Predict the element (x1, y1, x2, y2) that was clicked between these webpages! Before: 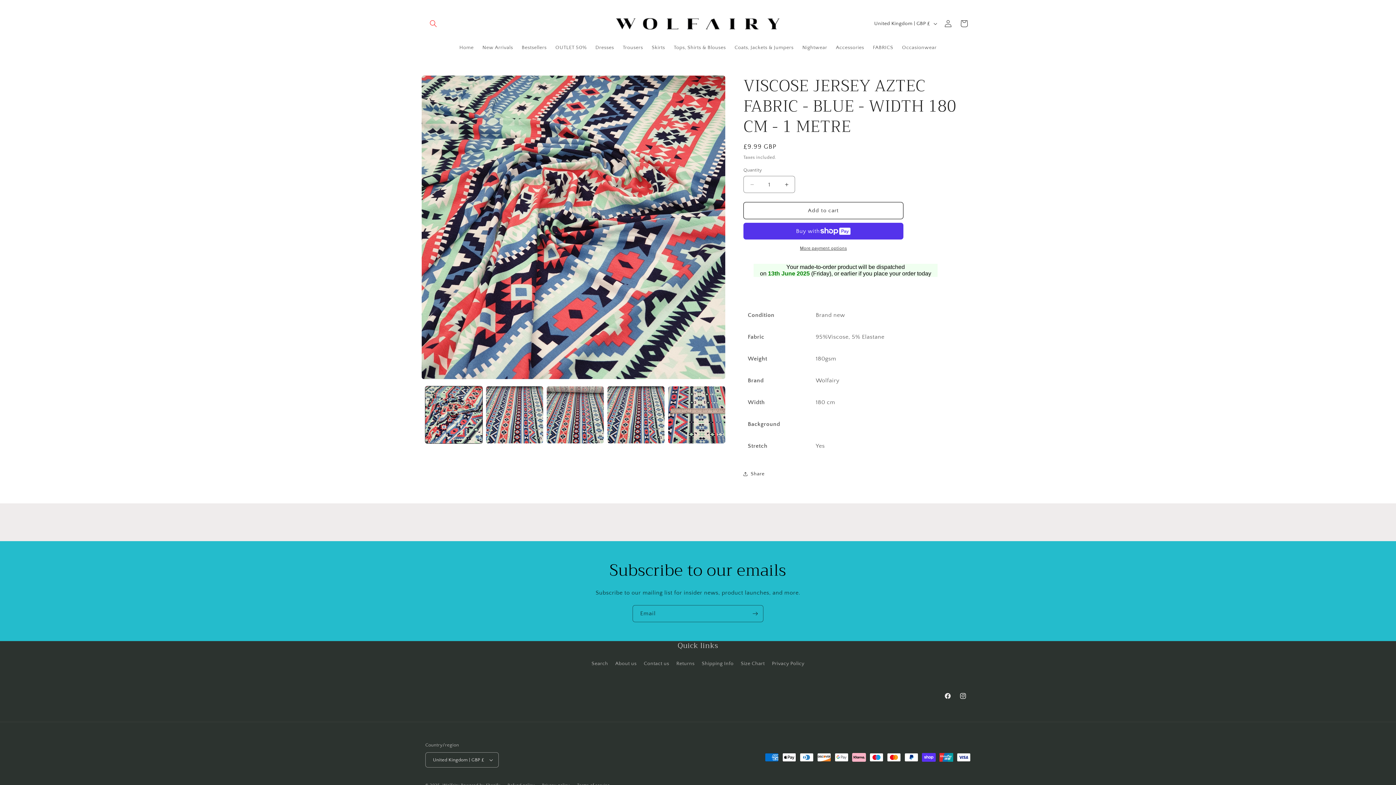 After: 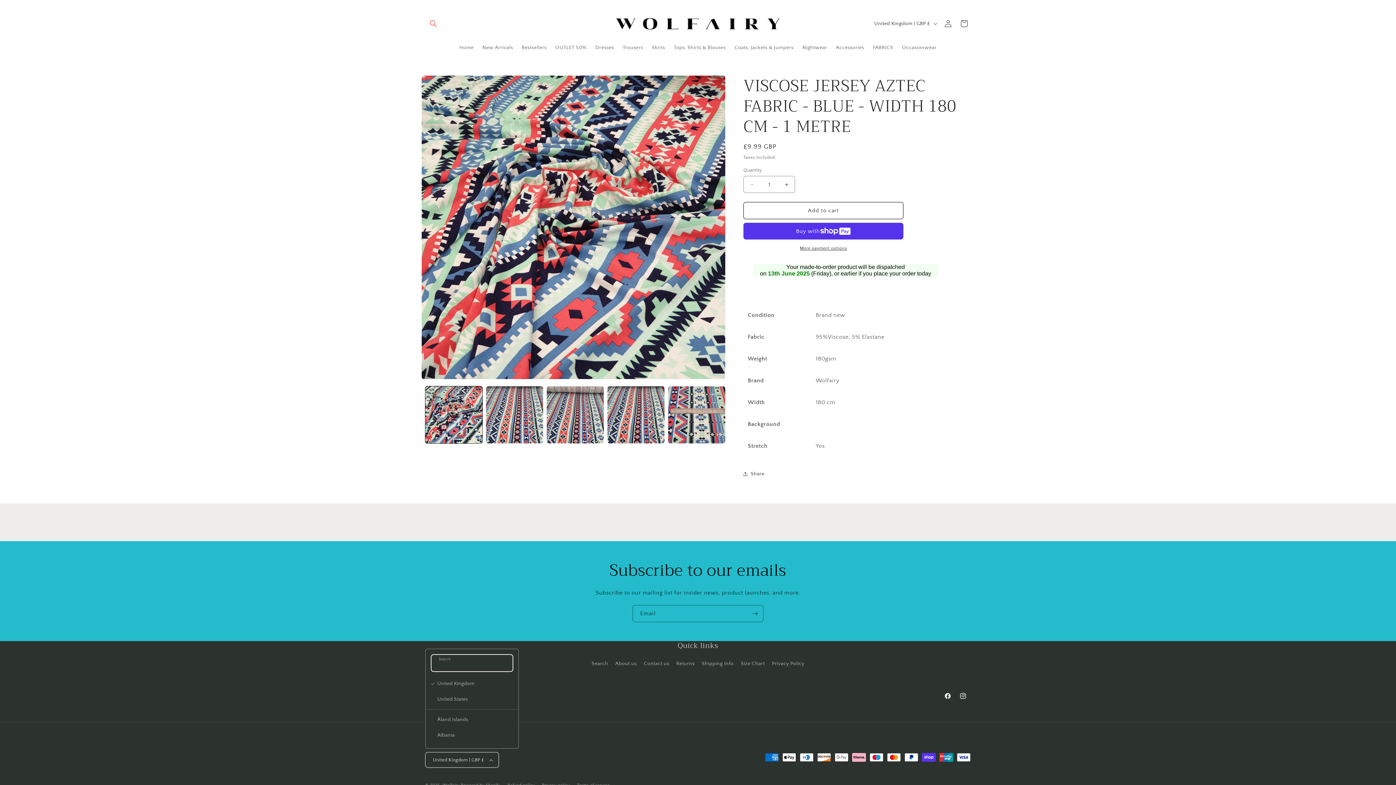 Action: bbox: (425, 752, 498, 768) label: United Kingdom | GBP £